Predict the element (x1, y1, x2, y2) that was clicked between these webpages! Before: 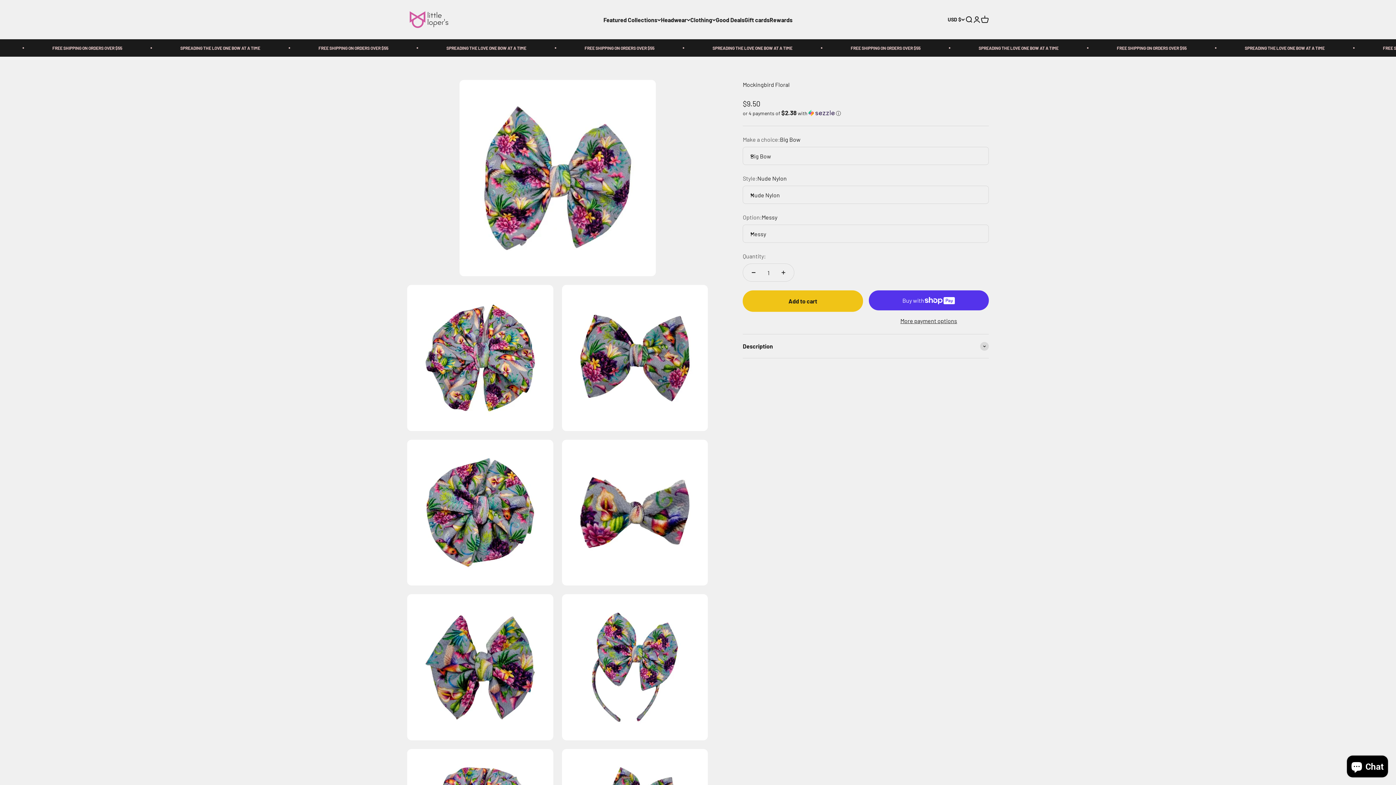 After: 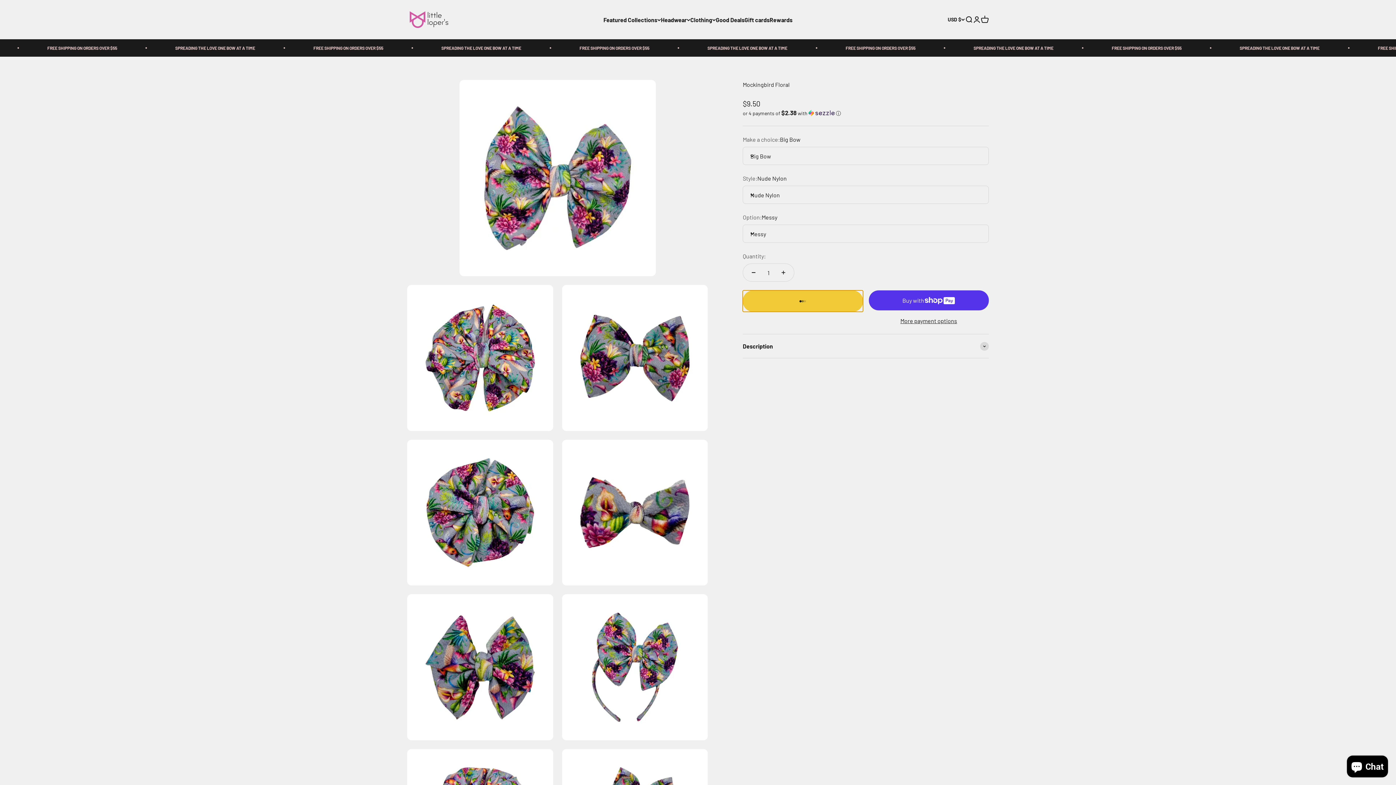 Action: bbox: (742, 290, 863, 312) label: Add to cart